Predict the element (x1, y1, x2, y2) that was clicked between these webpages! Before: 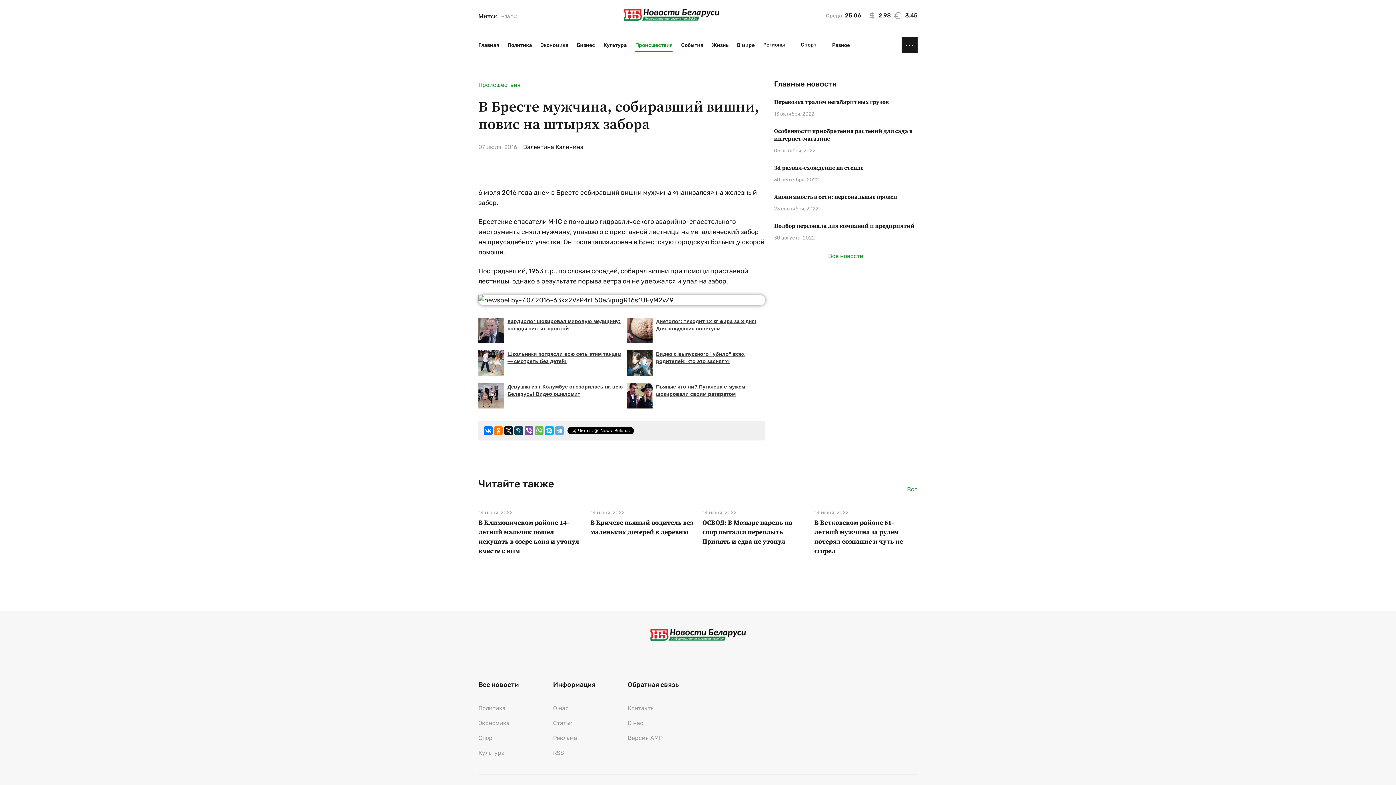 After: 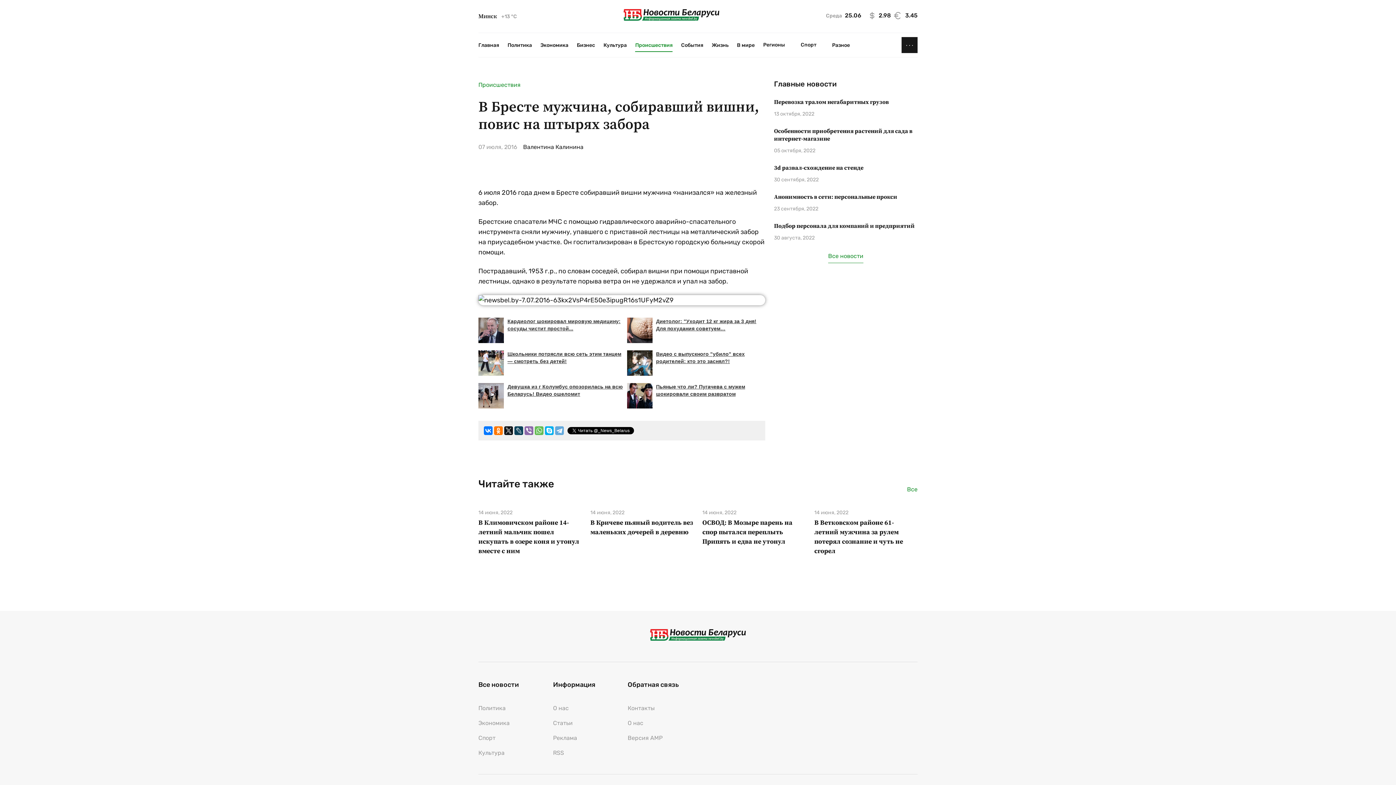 Action: bbox: (524, 426, 533, 435)